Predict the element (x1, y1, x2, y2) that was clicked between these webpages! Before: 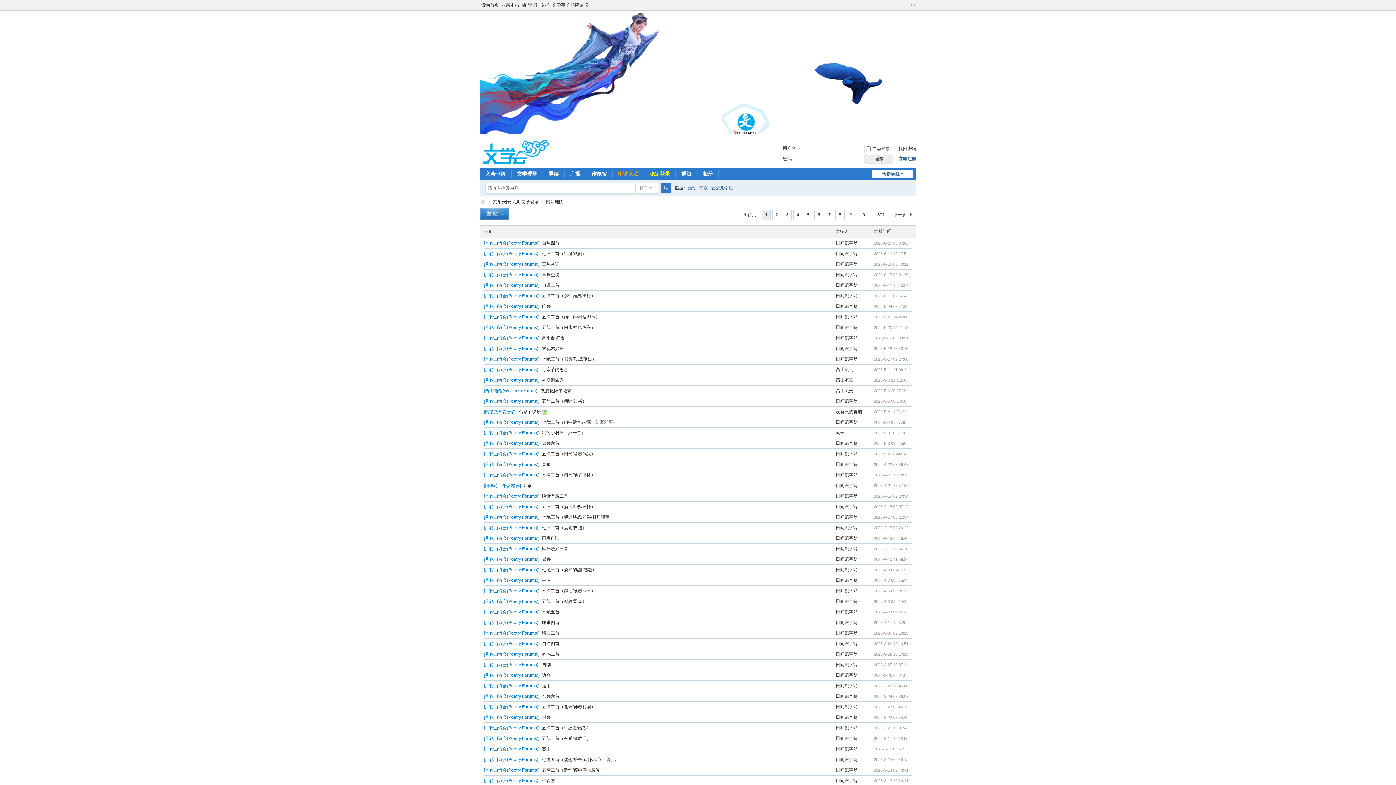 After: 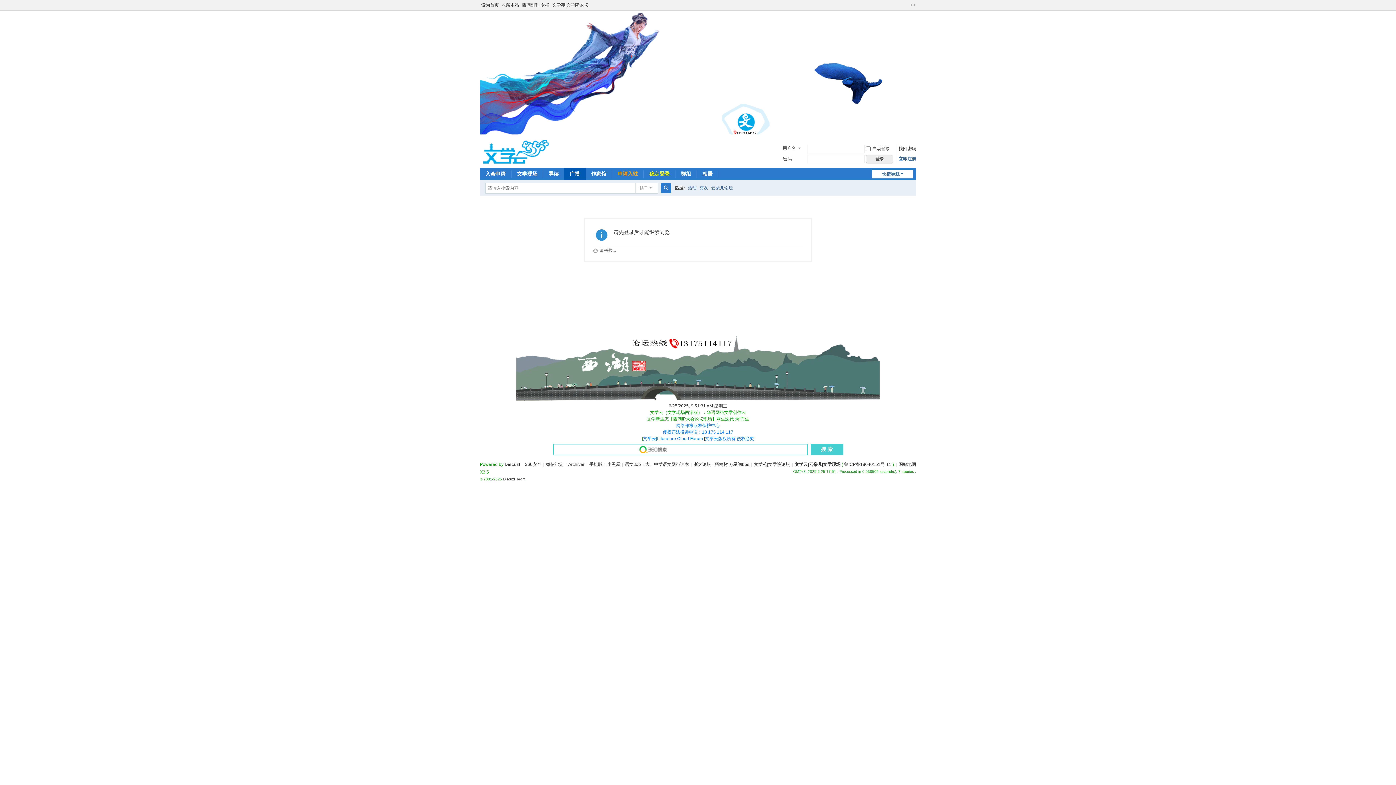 Action: label: 广播Follow bbox: (564, 168, 585, 180)